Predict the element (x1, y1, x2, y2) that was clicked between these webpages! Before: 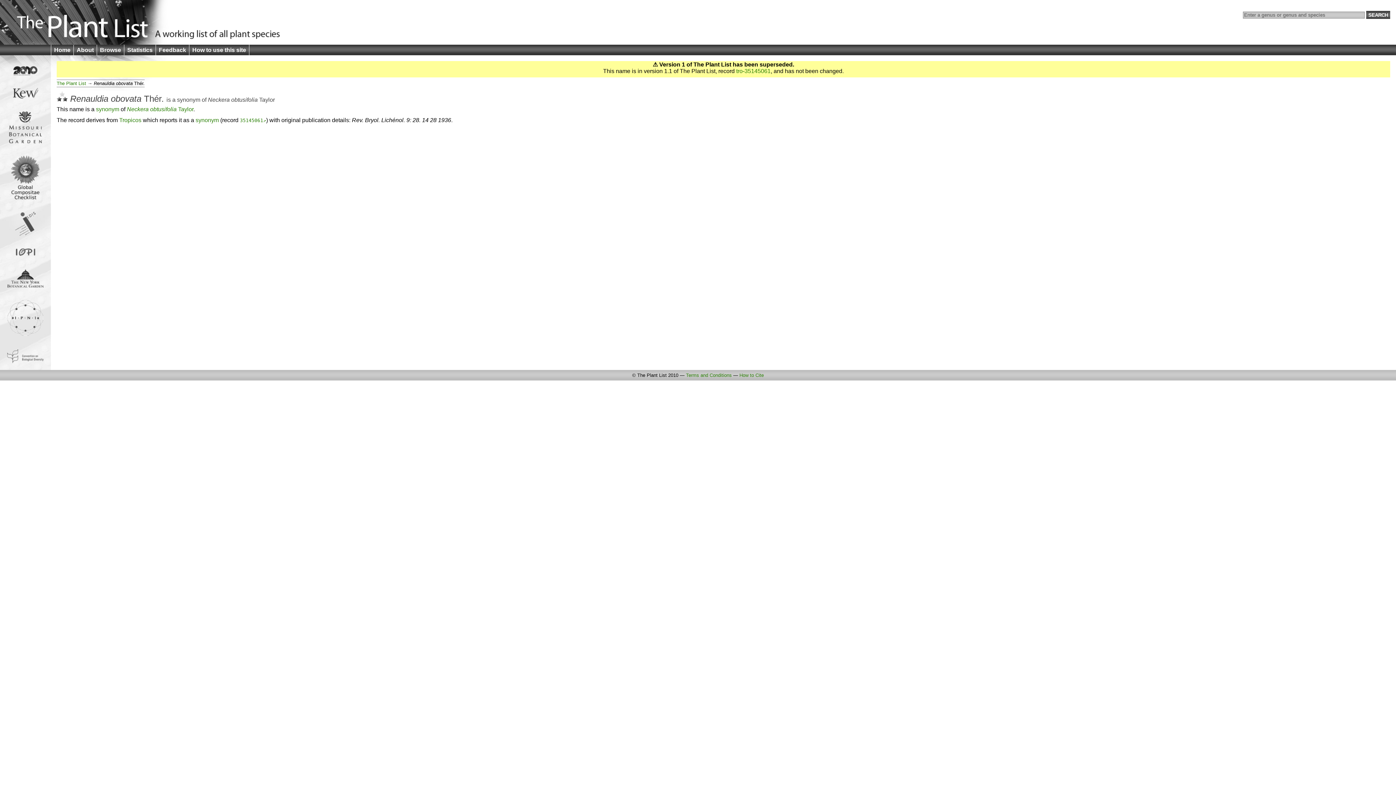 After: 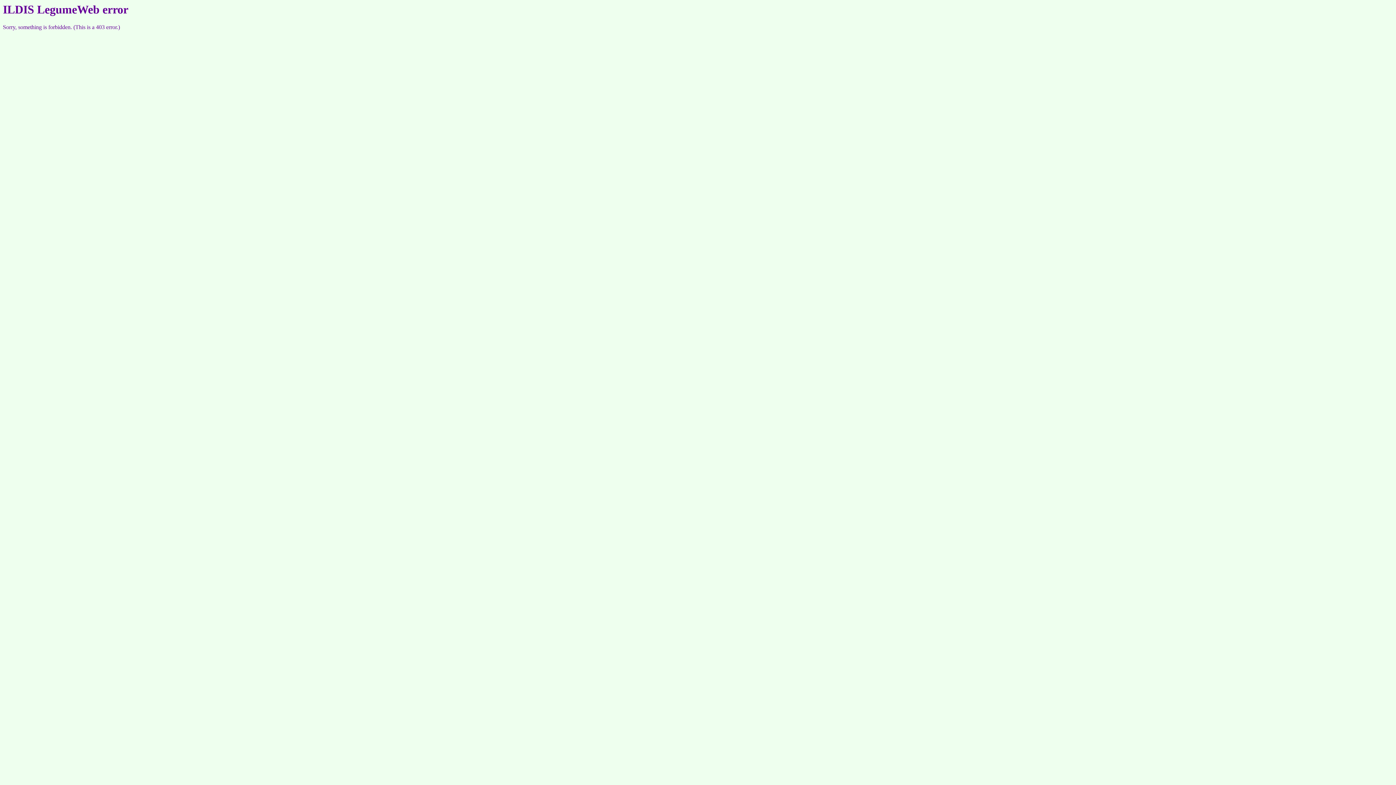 Action: bbox: (15, 230, 35, 237)